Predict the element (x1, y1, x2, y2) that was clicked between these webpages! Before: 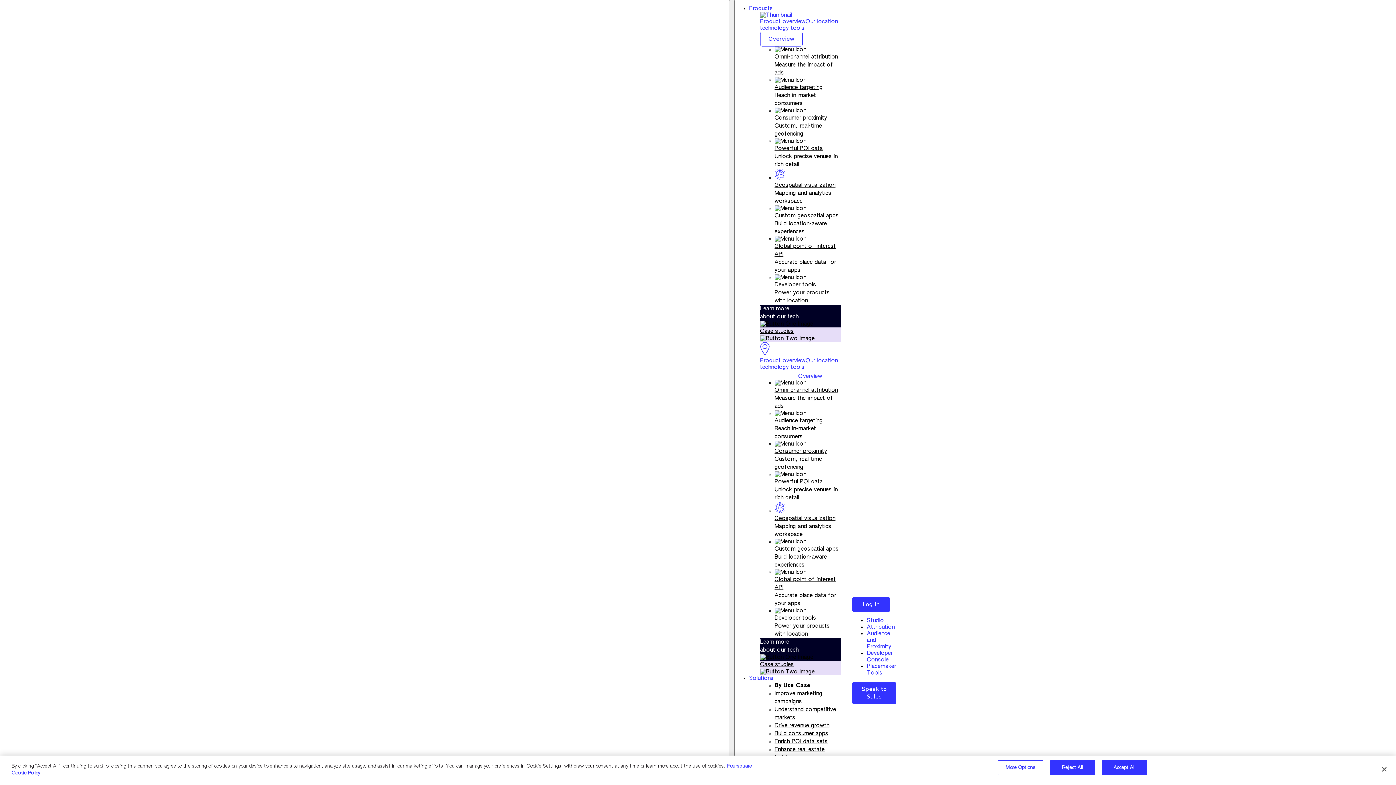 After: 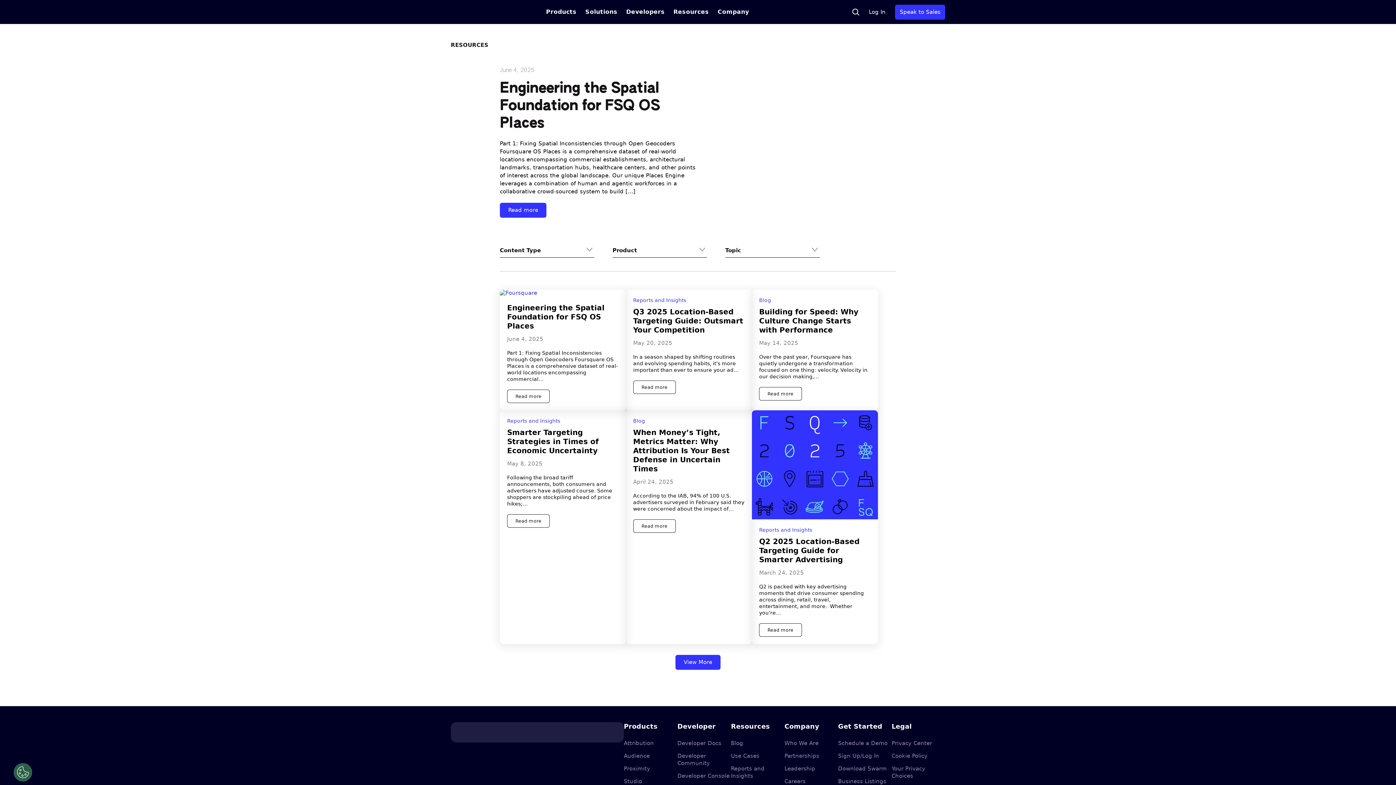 Action: label: Case studies bbox: (760, 328, 793, 334)